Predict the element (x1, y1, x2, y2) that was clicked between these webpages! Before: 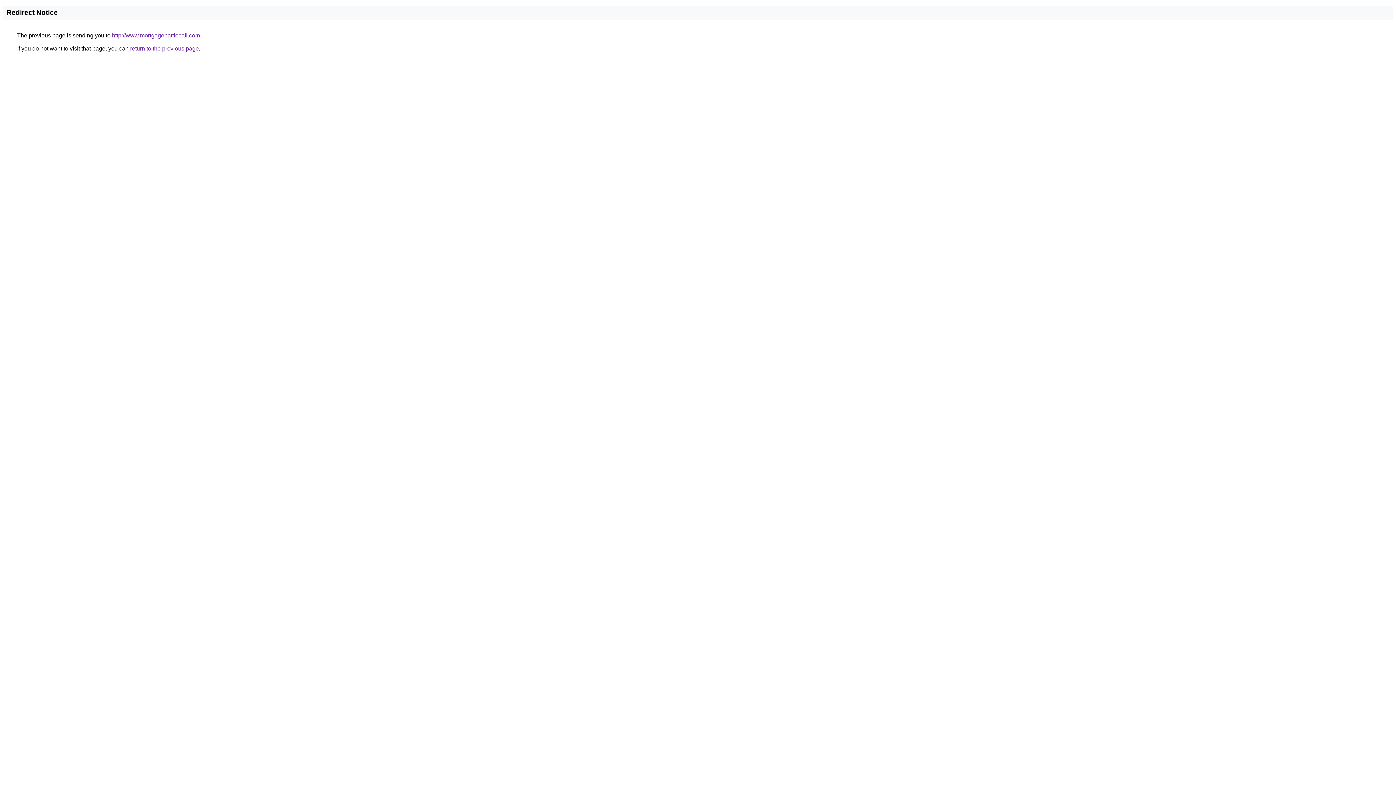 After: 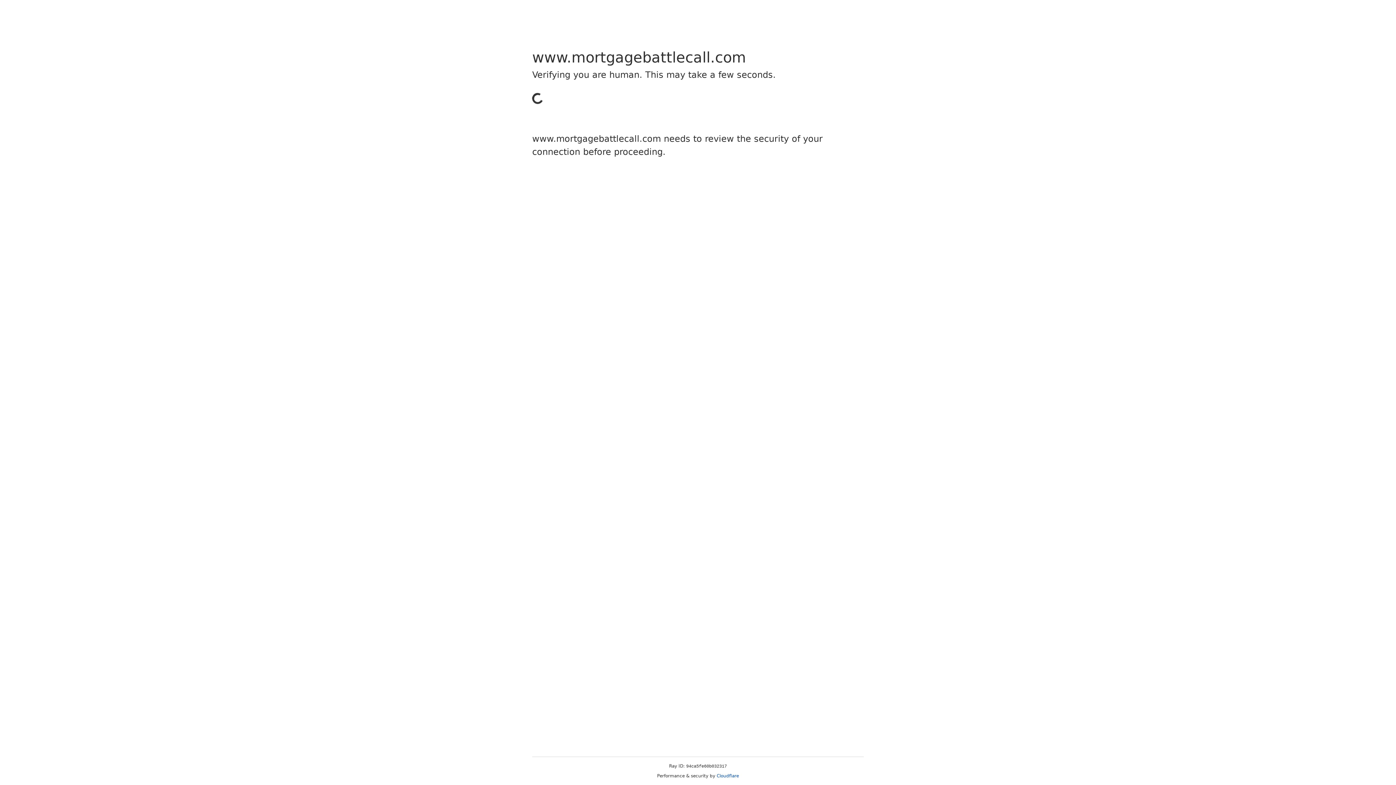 Action: label: http://www.mortgagebattlecall.com bbox: (112, 32, 200, 38)